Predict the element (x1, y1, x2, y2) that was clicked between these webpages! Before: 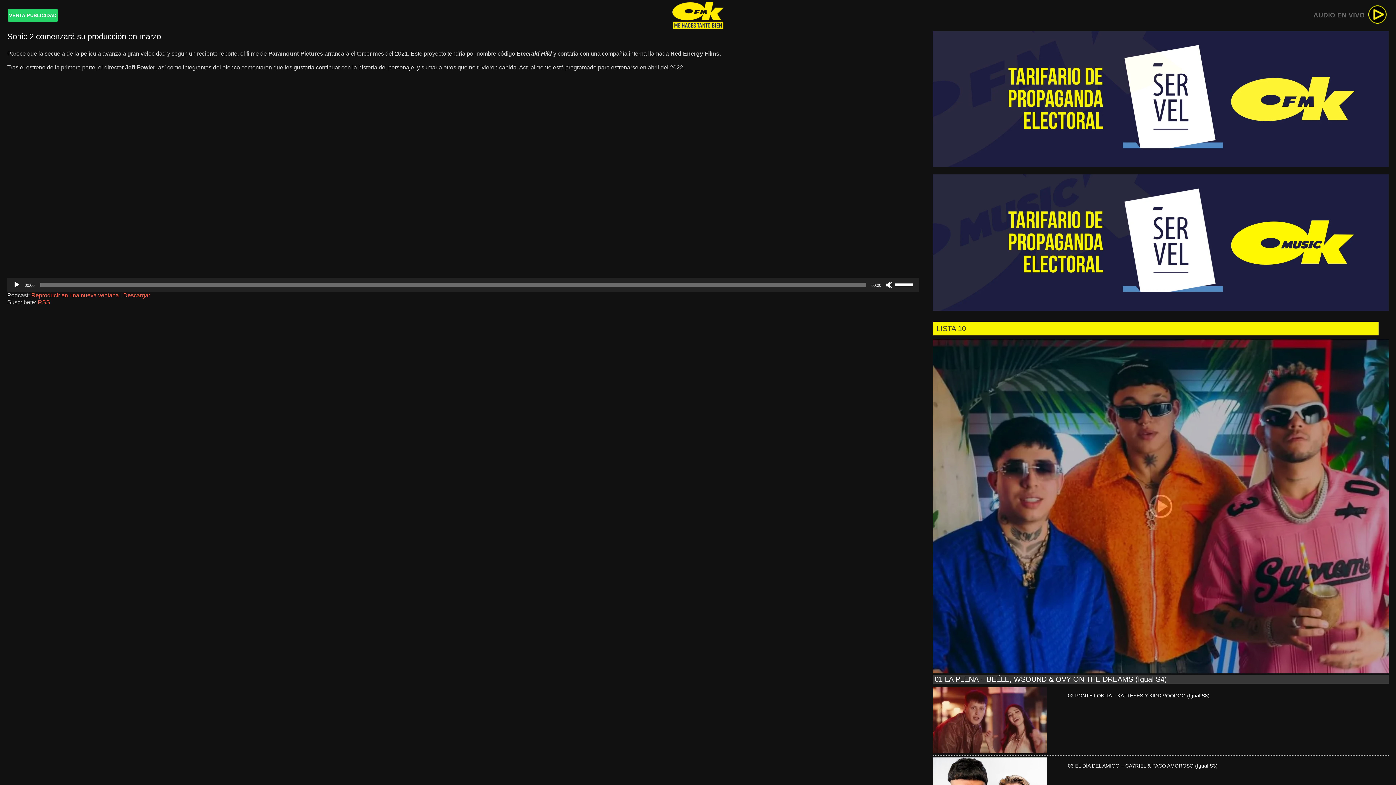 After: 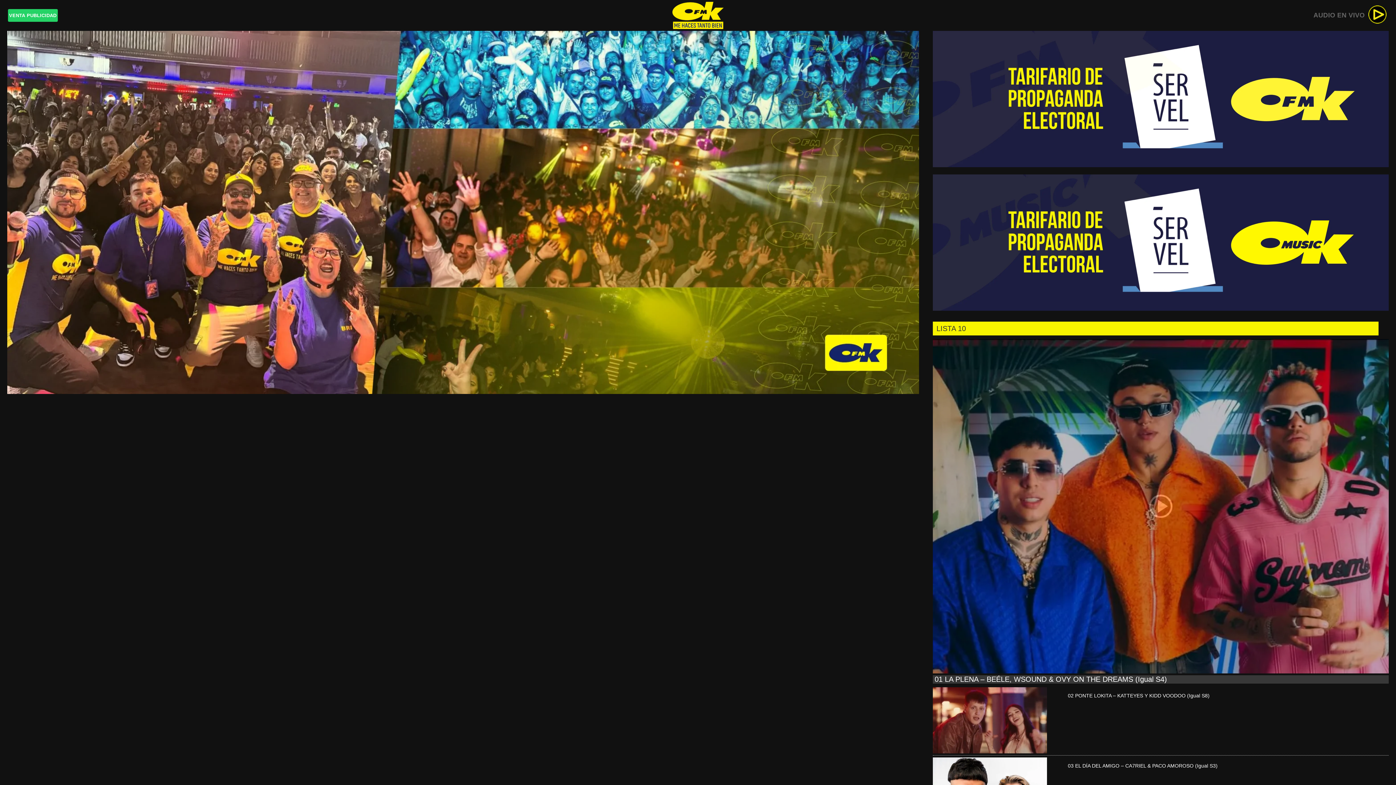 Action: bbox: (669, 1, 727, 29)